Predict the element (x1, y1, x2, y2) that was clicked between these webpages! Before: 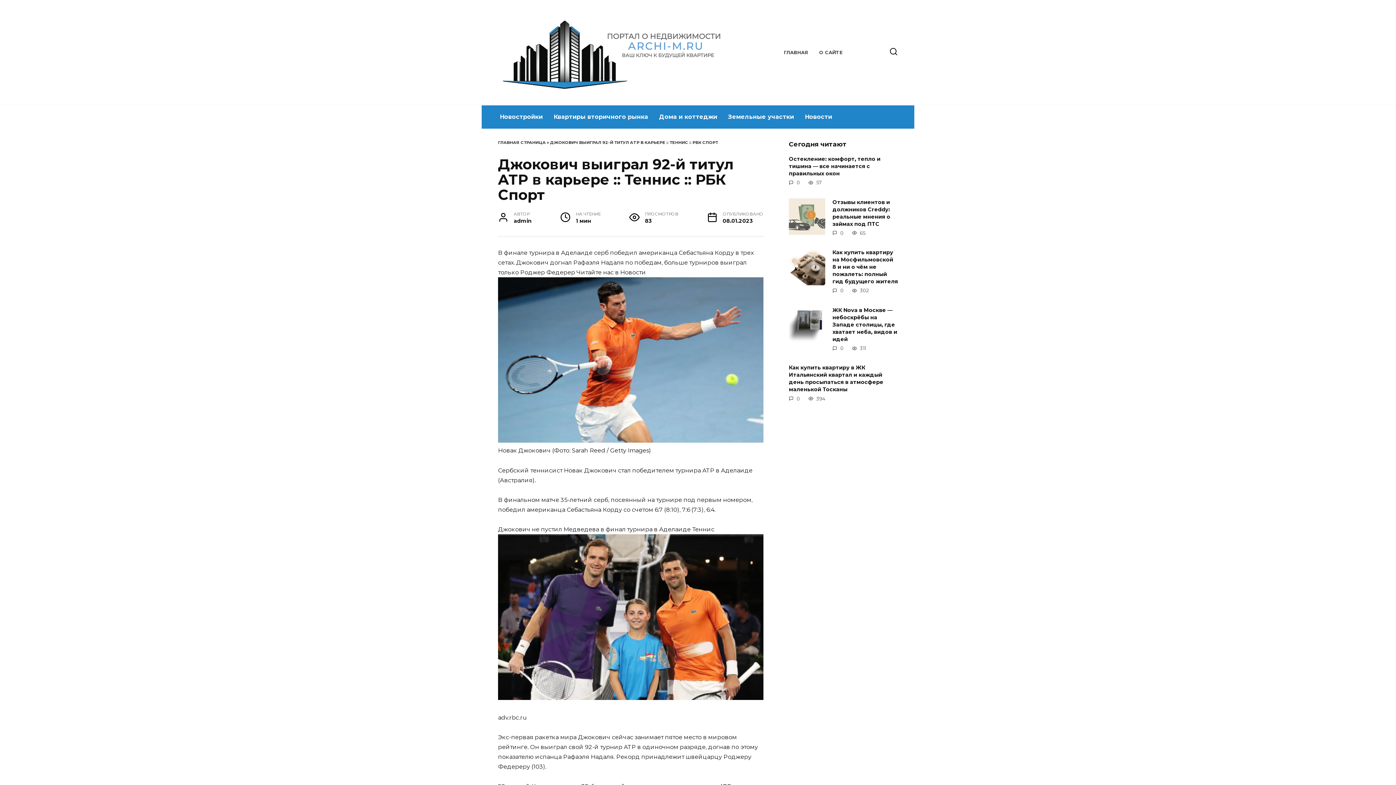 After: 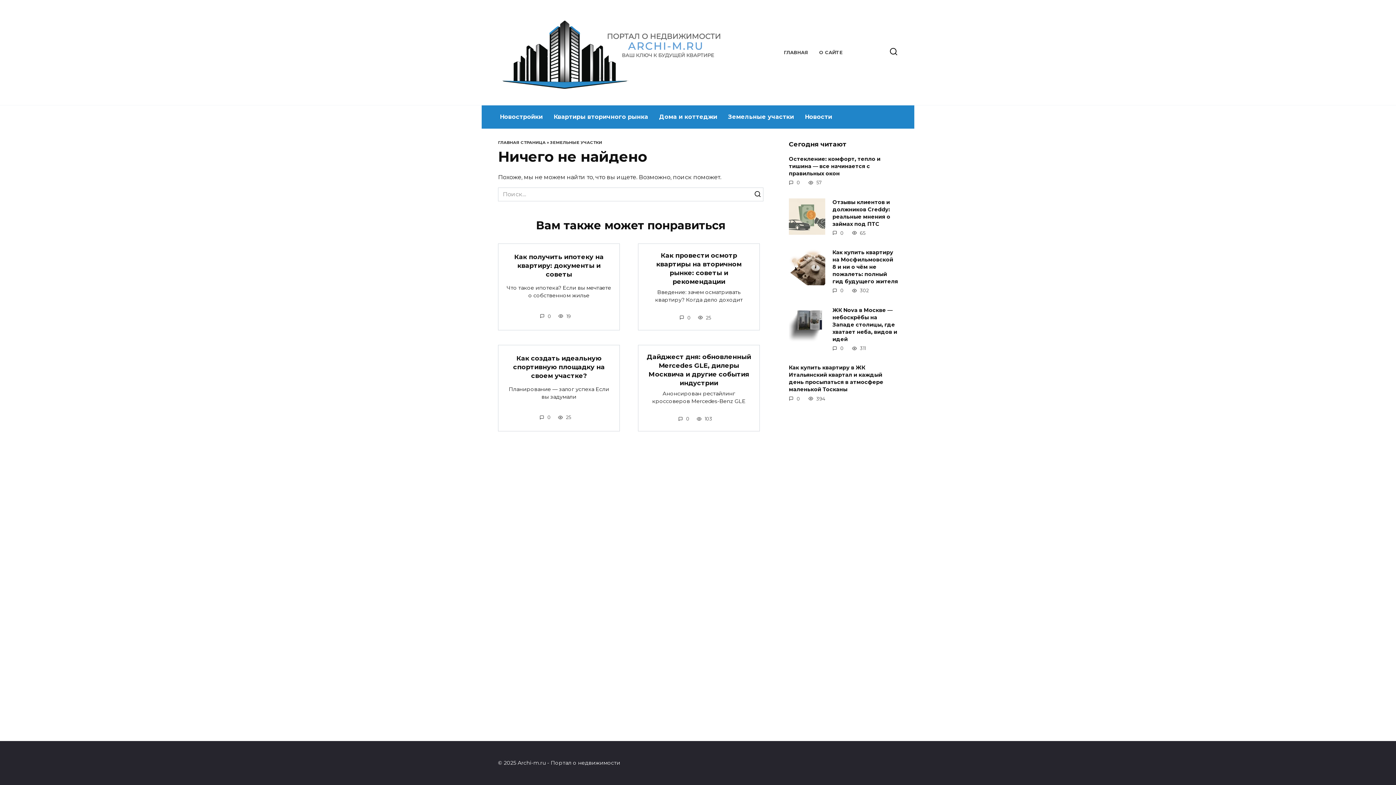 Action: bbox: (722, 105, 799, 128) label: Земельные участки